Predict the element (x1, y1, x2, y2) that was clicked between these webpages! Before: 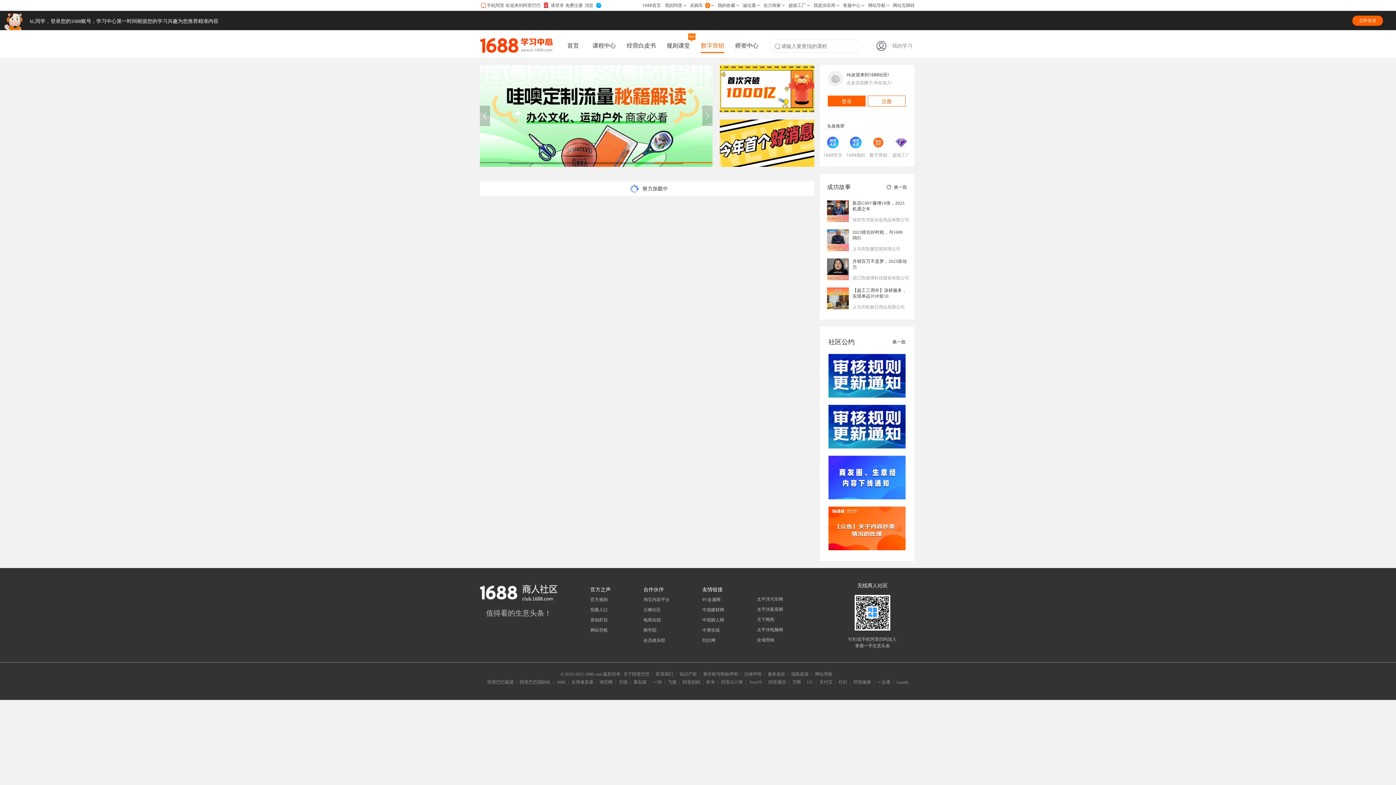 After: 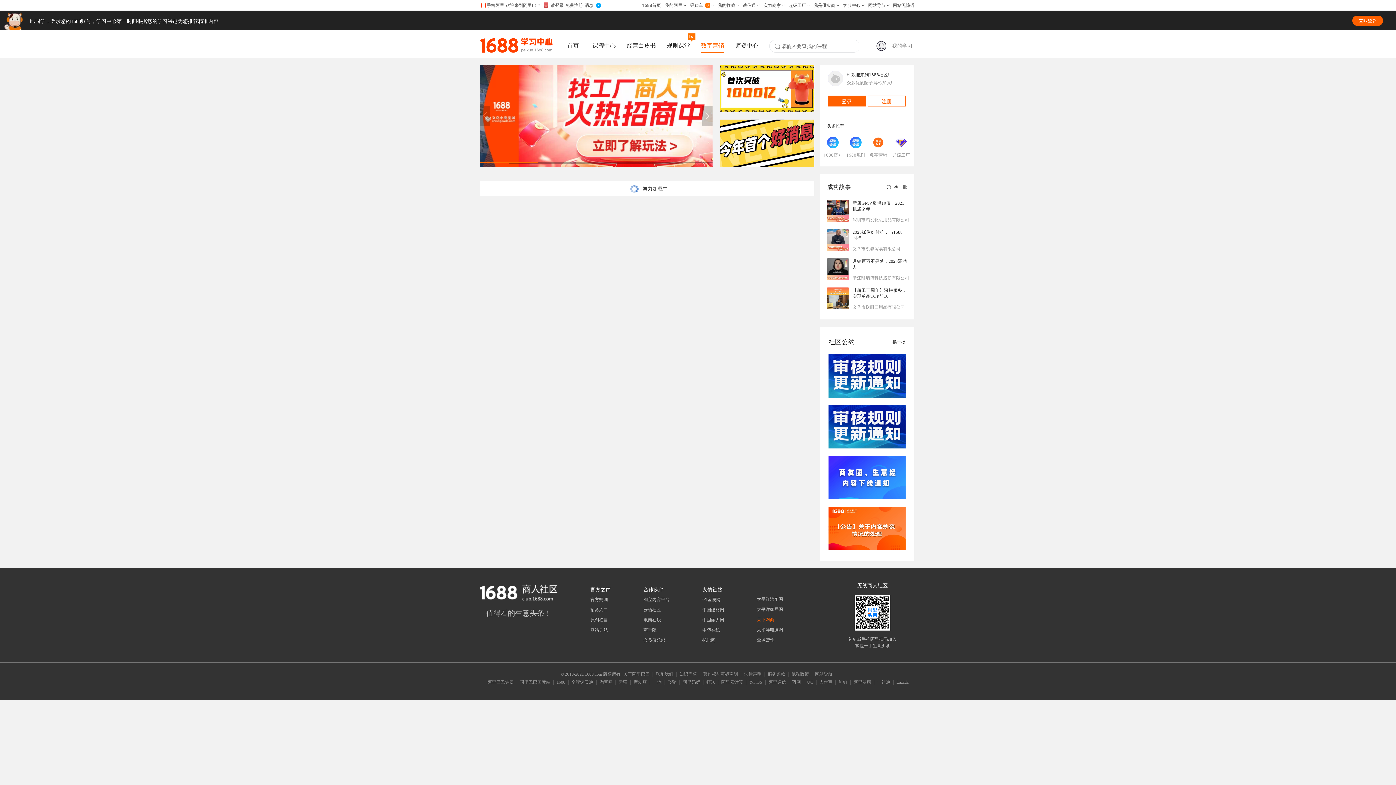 Action: label: 天下网商 bbox: (757, 617, 774, 622)